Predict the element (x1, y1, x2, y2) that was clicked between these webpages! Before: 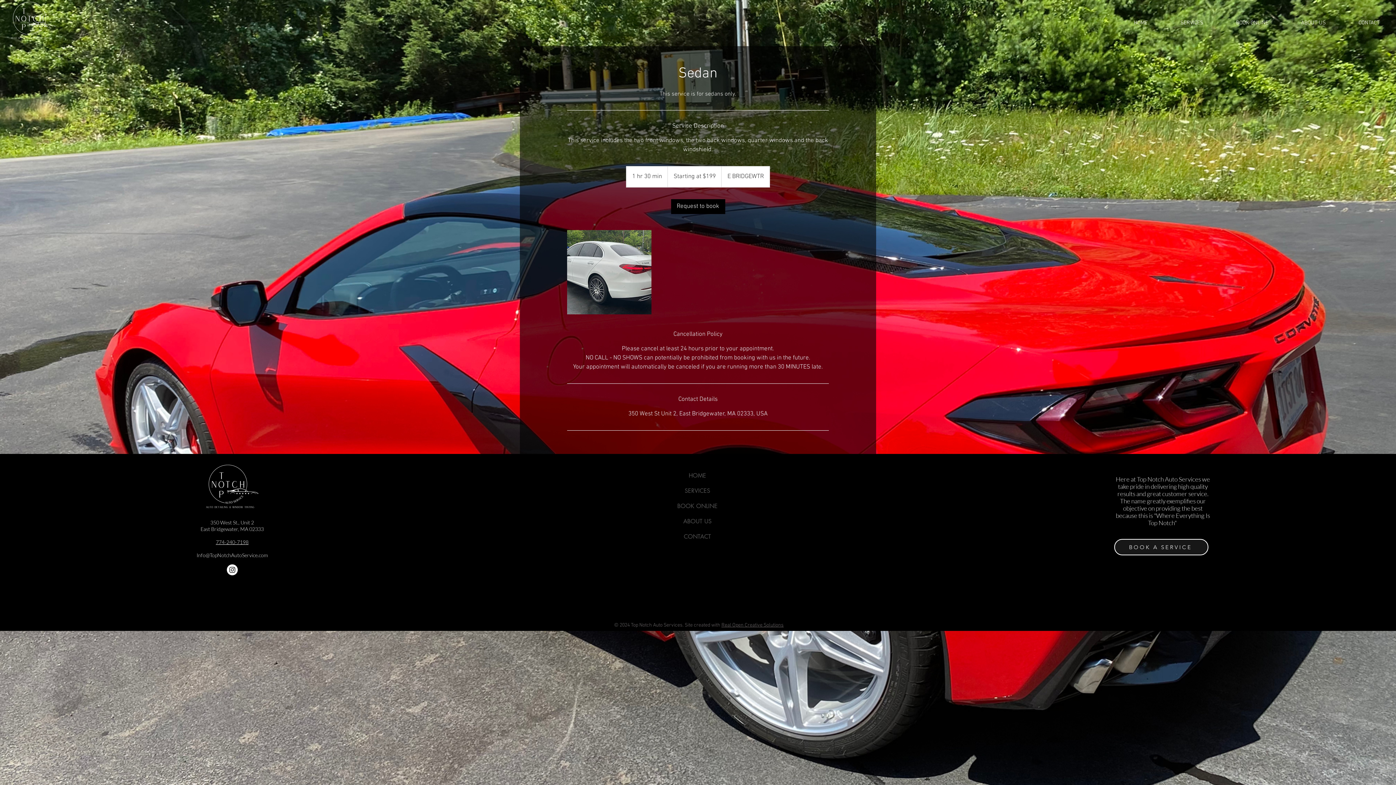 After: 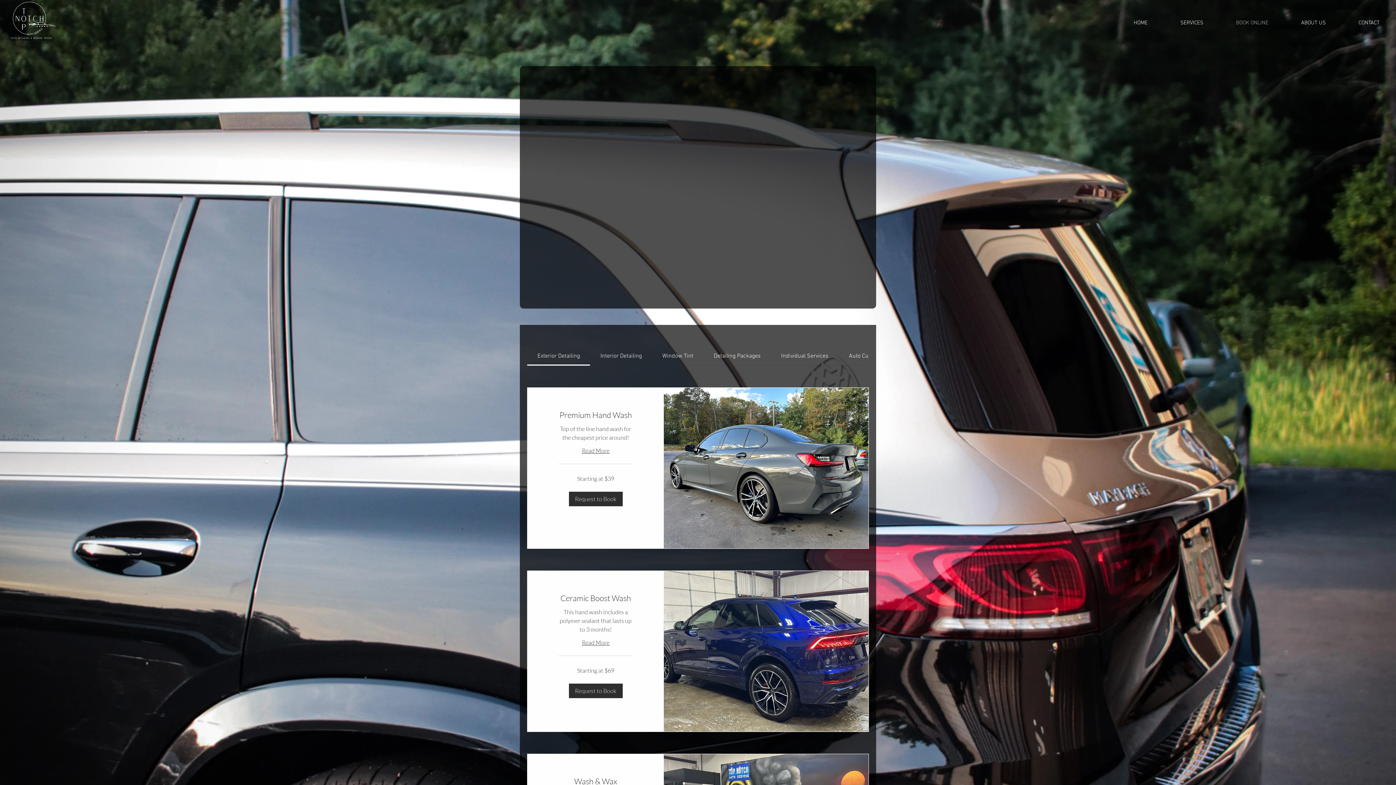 Action: bbox: (666, 498, 728, 514) label: BOOK ONLINE